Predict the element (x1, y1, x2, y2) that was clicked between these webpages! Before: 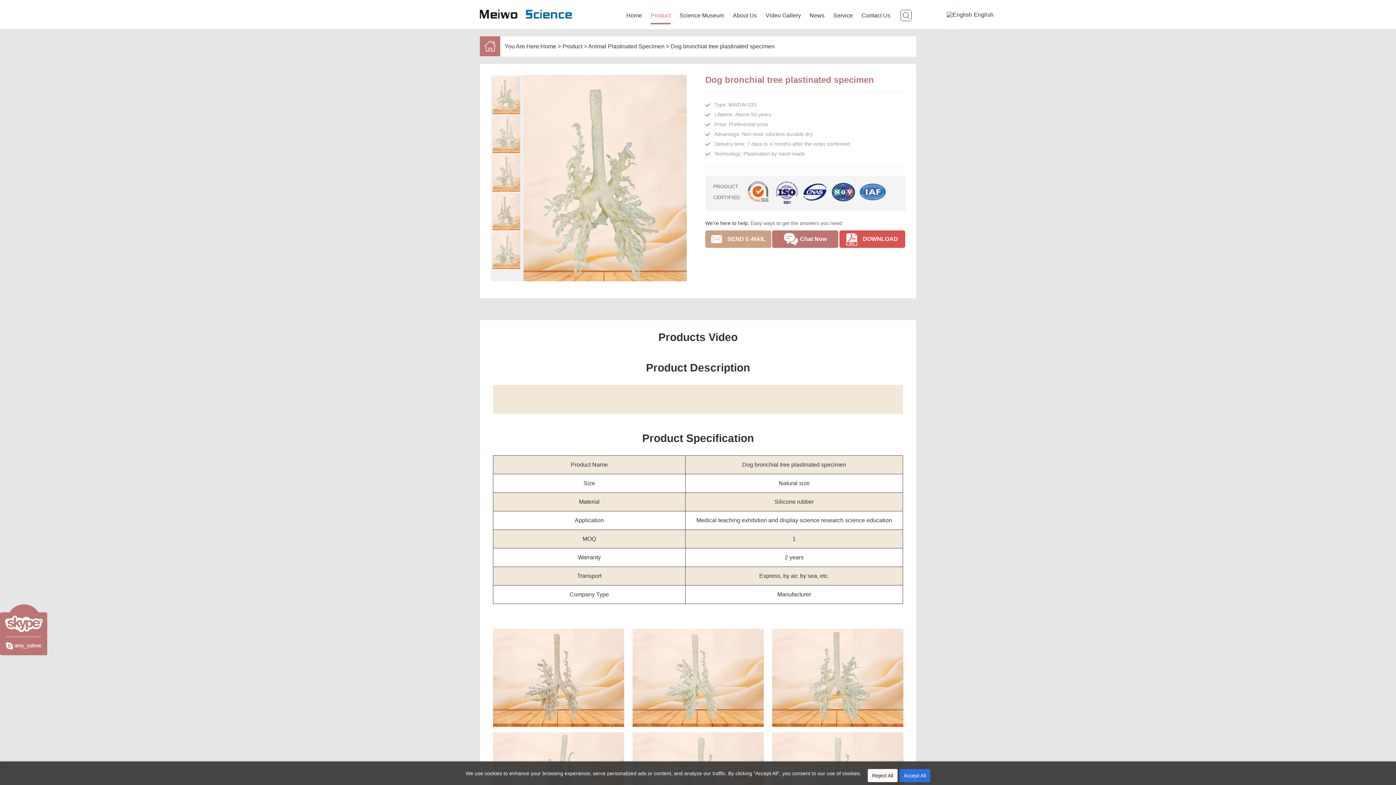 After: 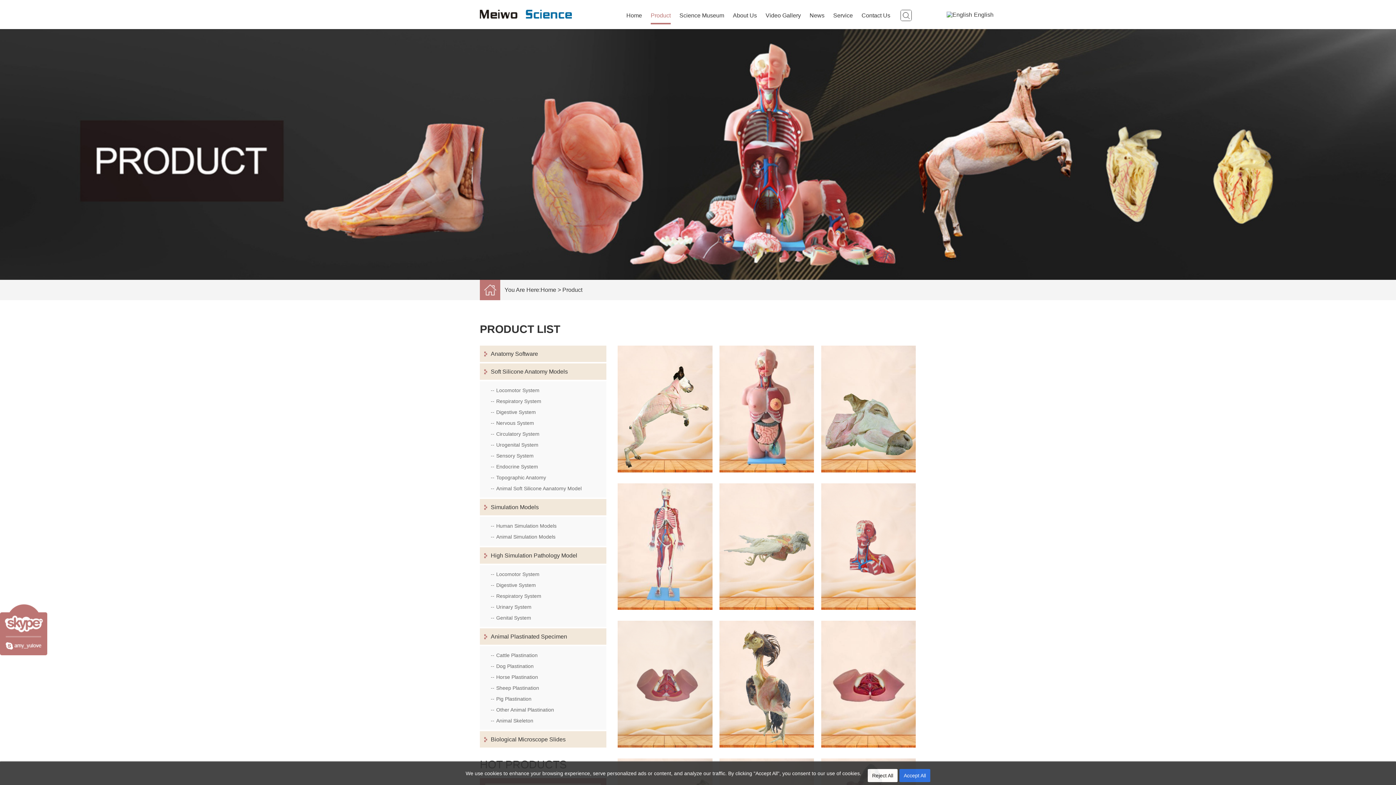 Action: label: Product bbox: (562, 43, 582, 49)